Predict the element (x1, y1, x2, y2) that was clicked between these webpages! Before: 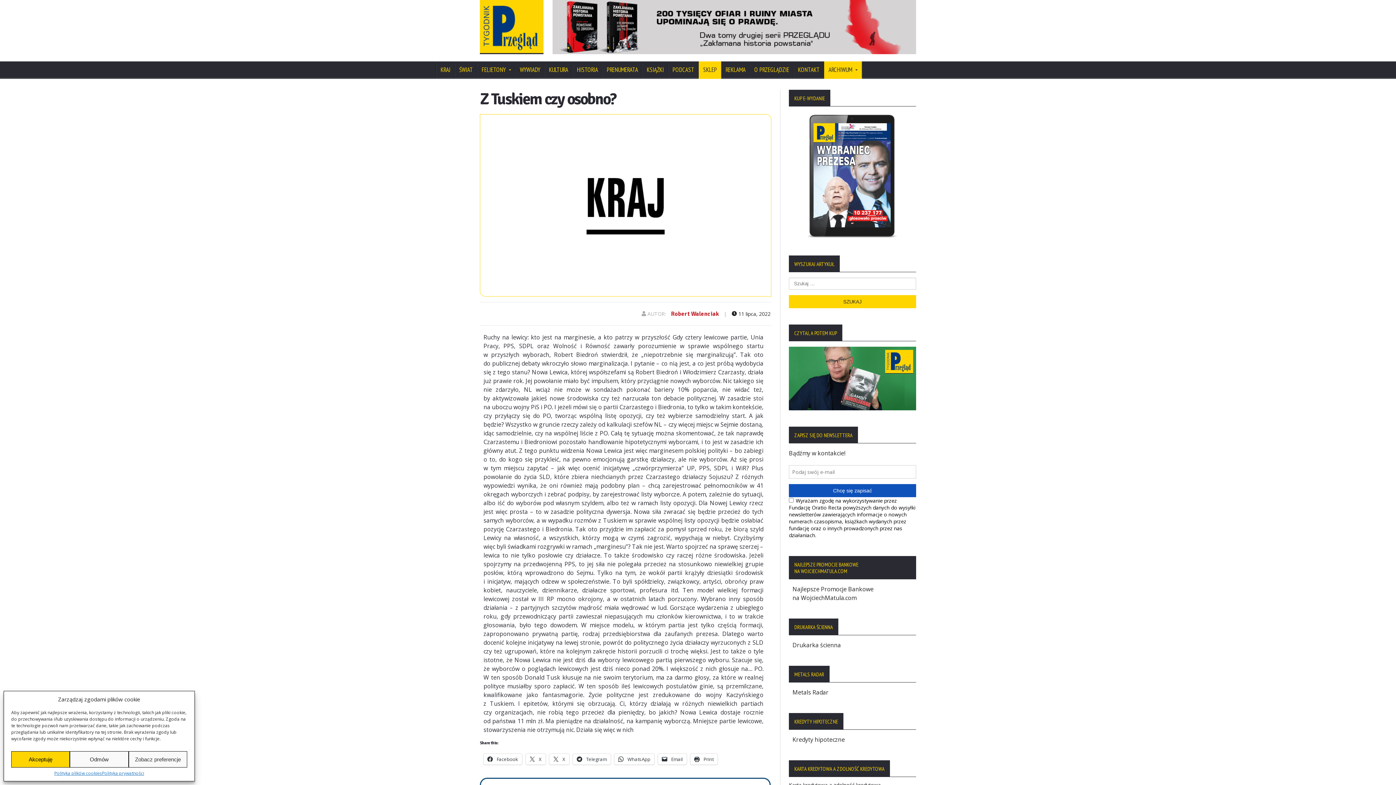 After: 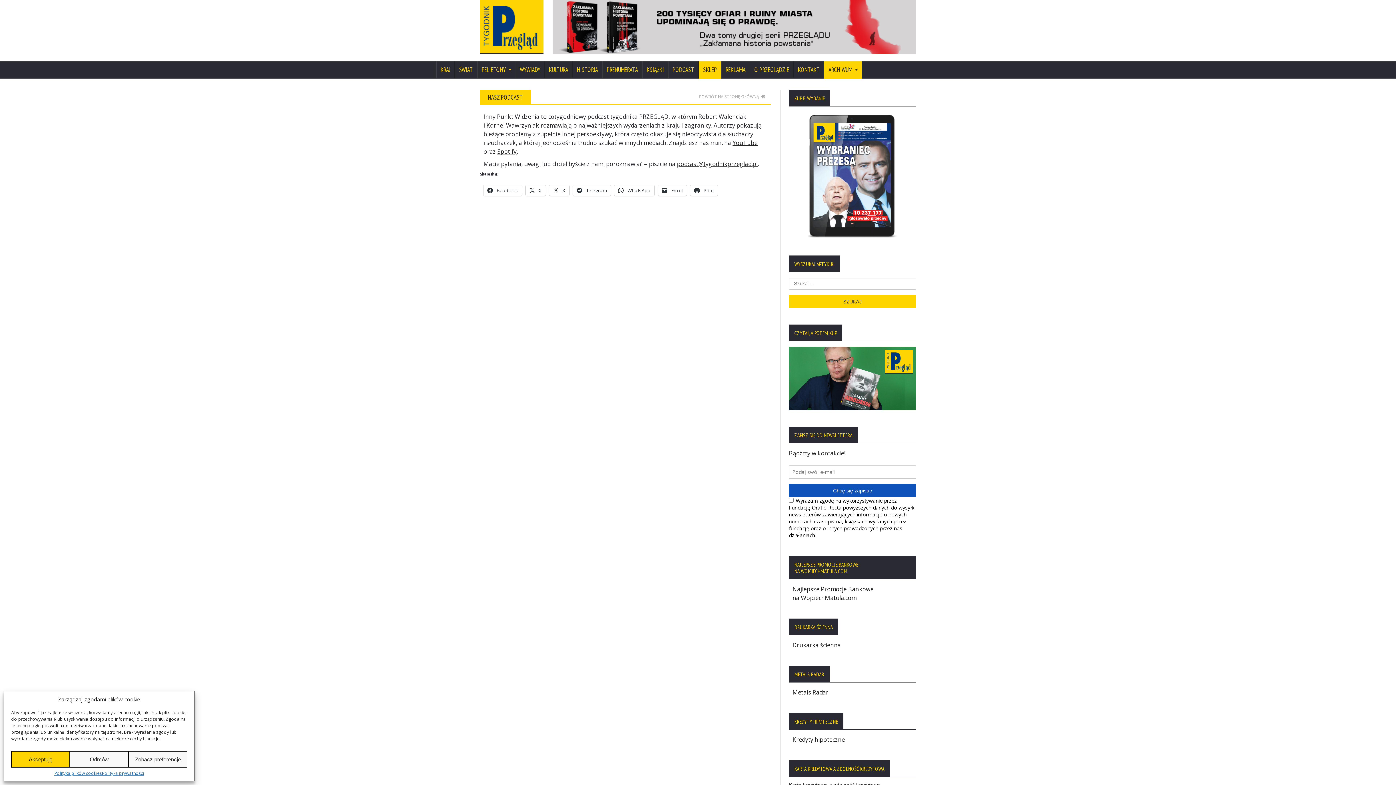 Action: bbox: (668, 61, 698, 78) label: PODCAST